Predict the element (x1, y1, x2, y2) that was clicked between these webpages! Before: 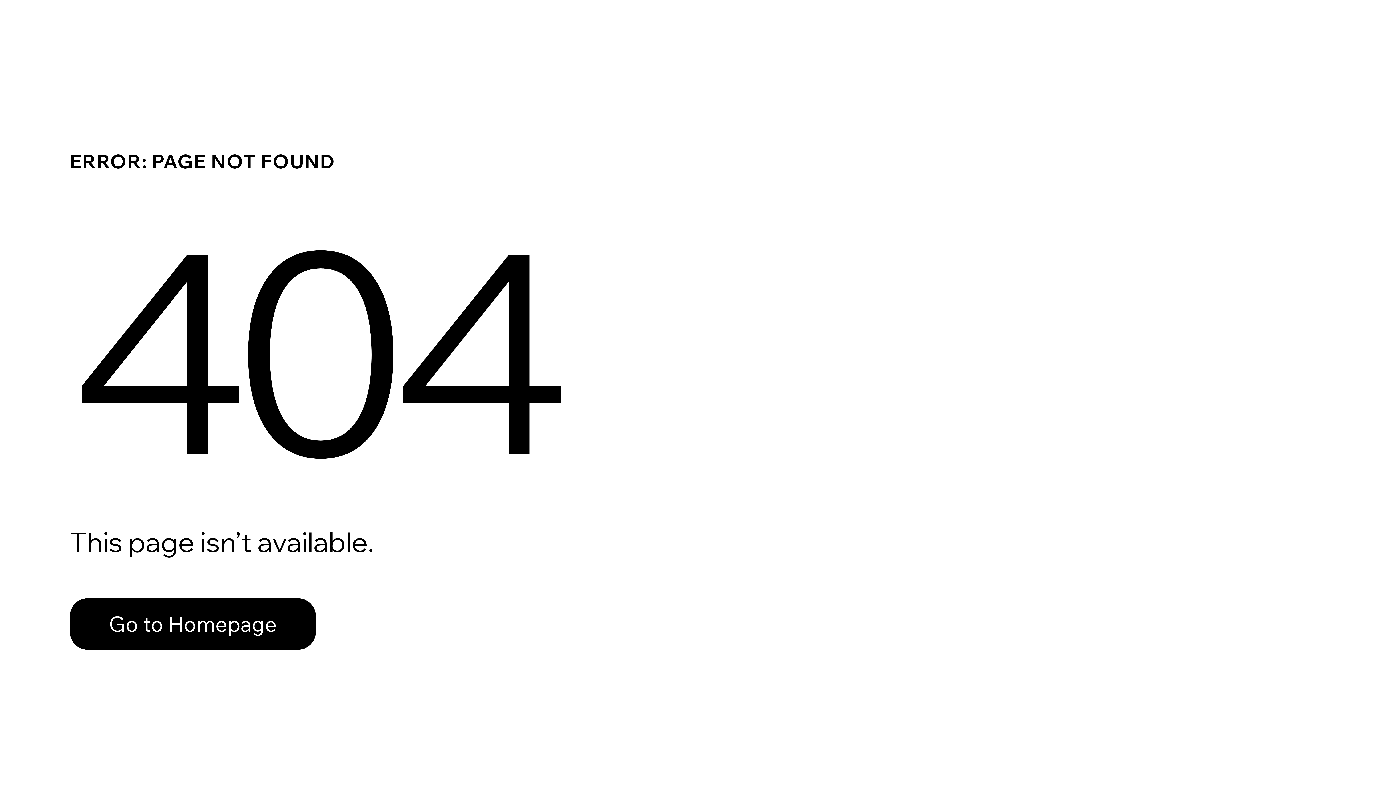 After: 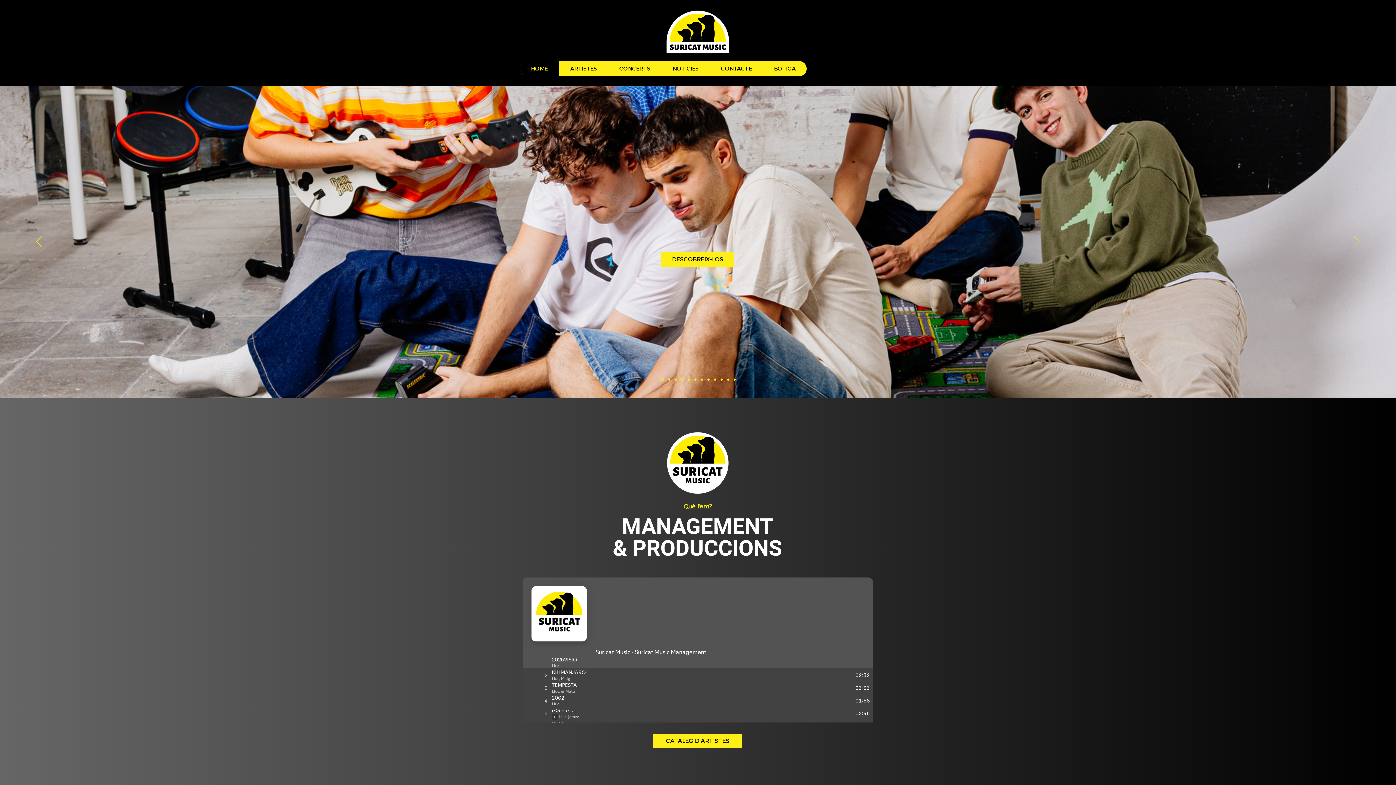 Action: bbox: (69, 598, 316, 650) label: Go to Homepage